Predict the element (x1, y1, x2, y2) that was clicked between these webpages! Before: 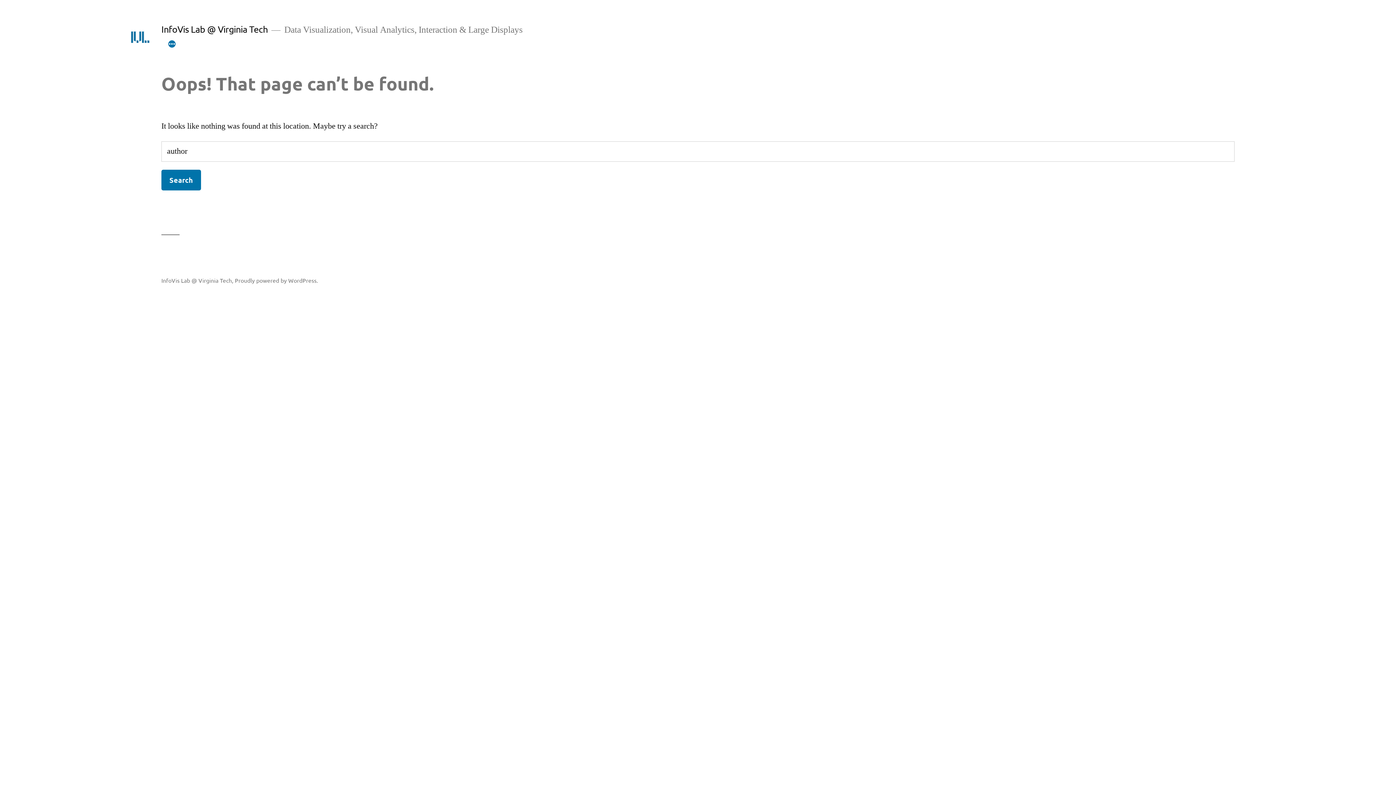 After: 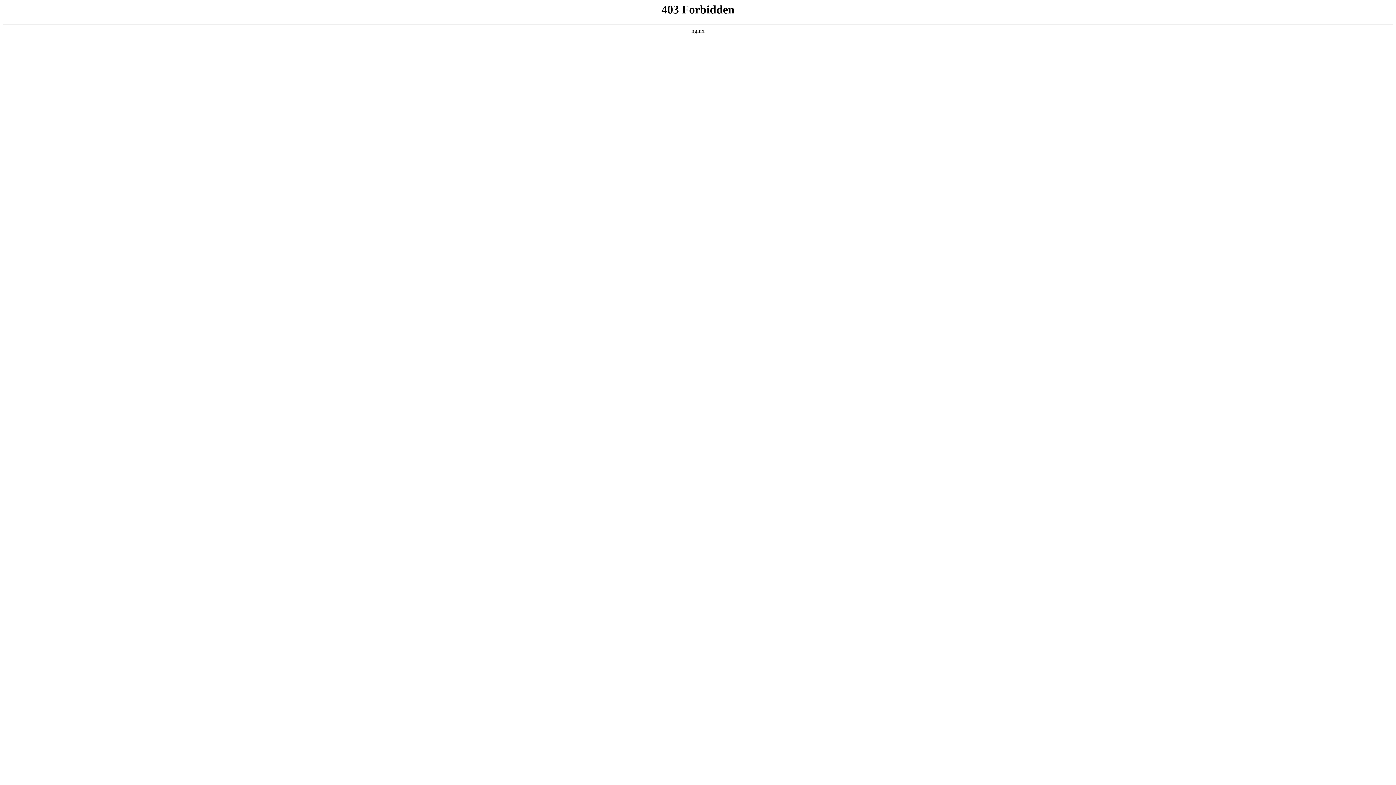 Action: bbox: (234, 276, 318, 283) label: Proudly powered by WordPress.